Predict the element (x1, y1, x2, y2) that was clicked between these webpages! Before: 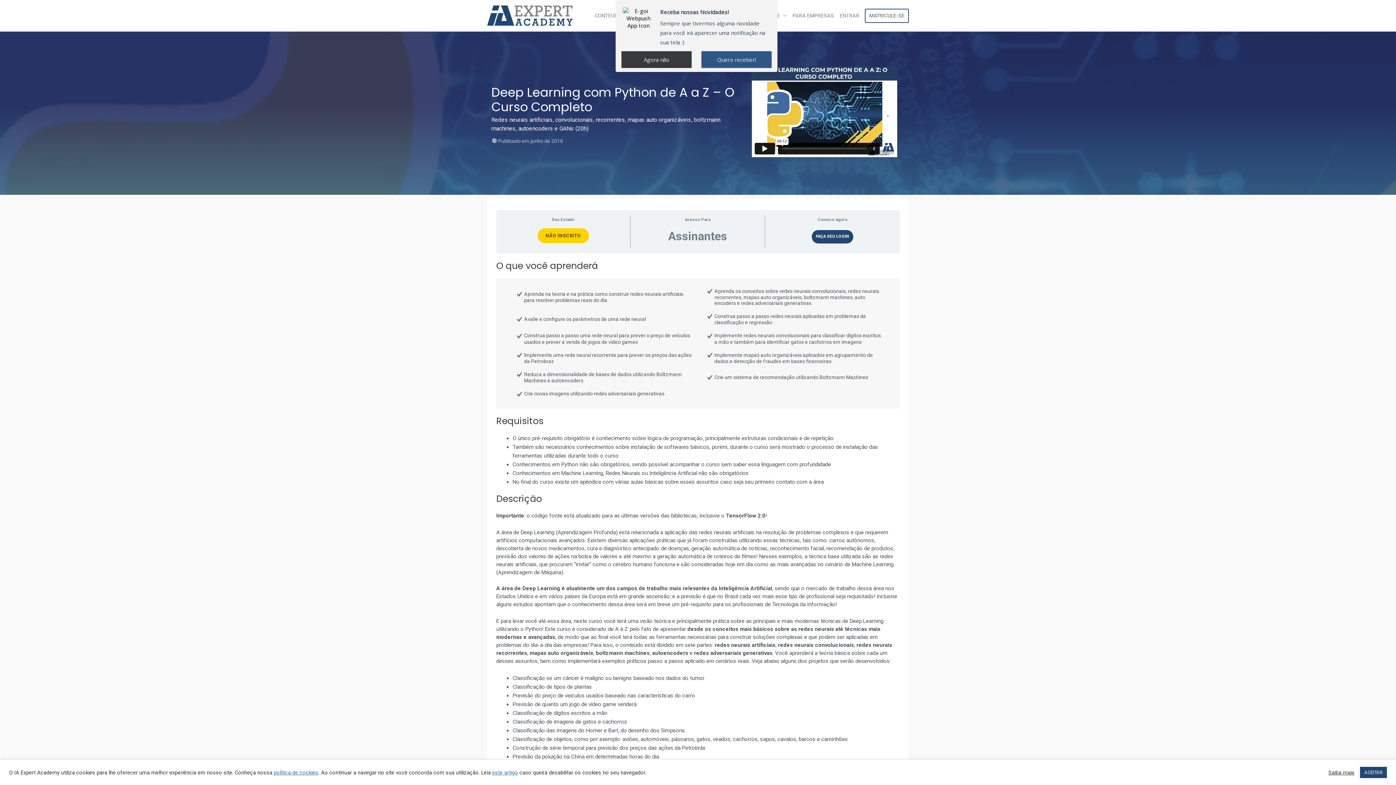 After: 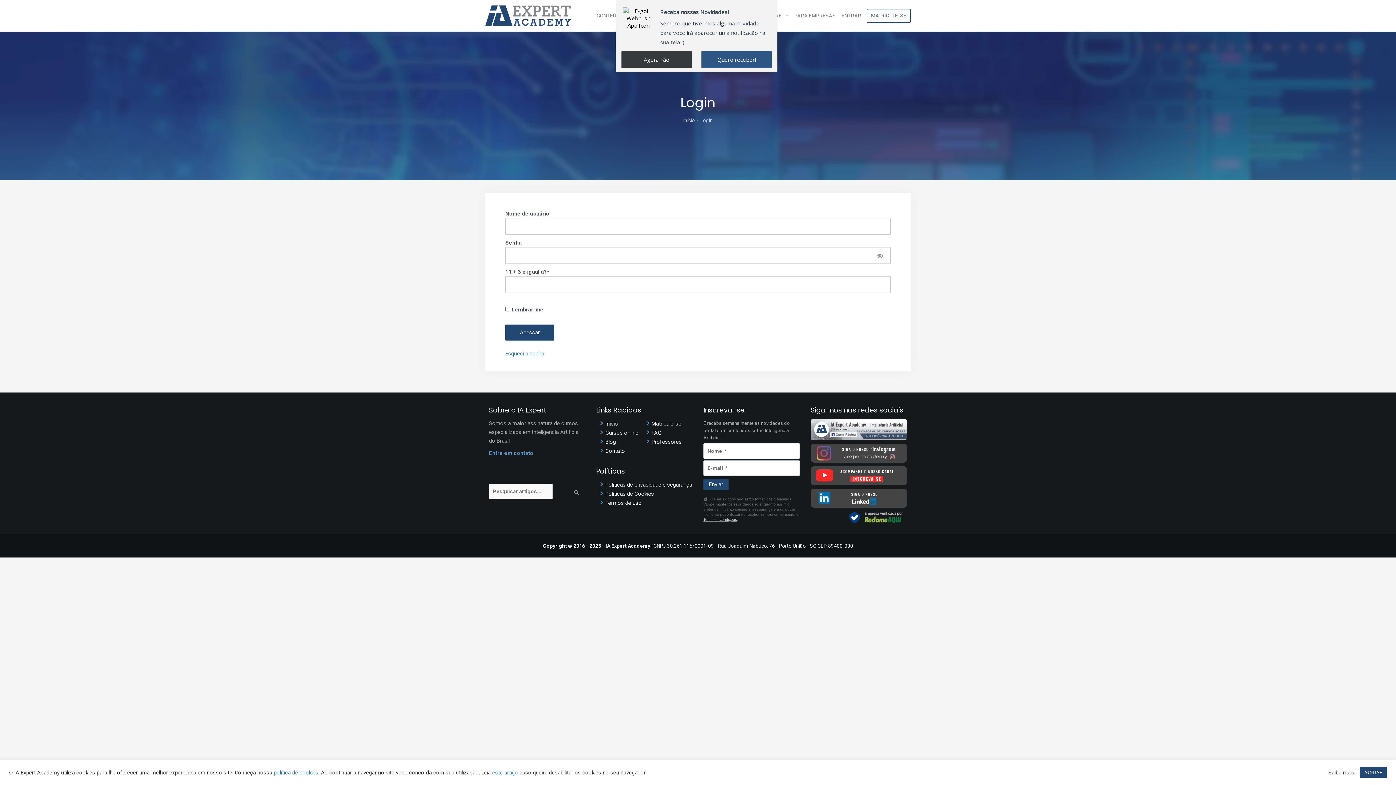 Action: bbox: (837, 8, 862, 22) label: ENTRAR